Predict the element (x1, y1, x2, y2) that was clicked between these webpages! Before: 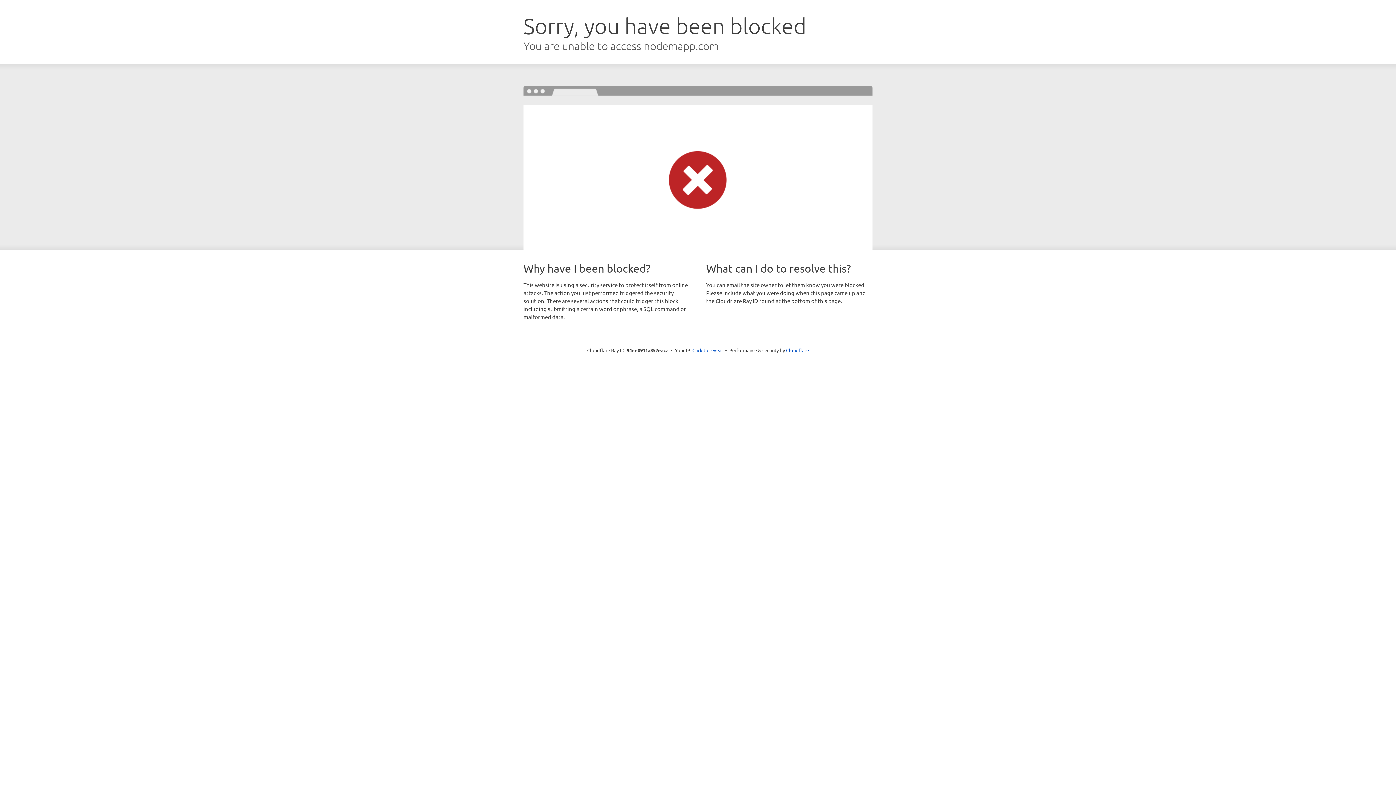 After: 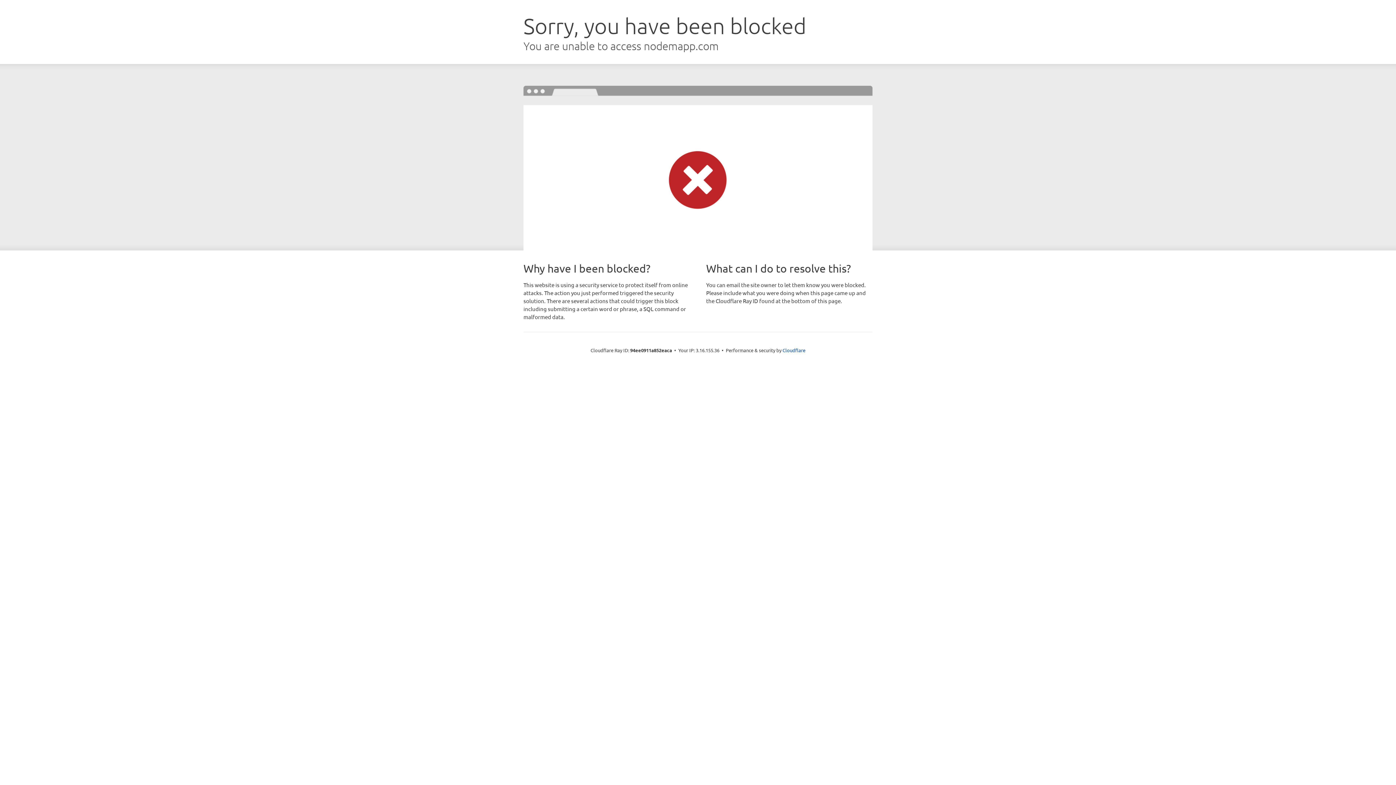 Action: bbox: (692, 346, 723, 353) label: Click to reveal